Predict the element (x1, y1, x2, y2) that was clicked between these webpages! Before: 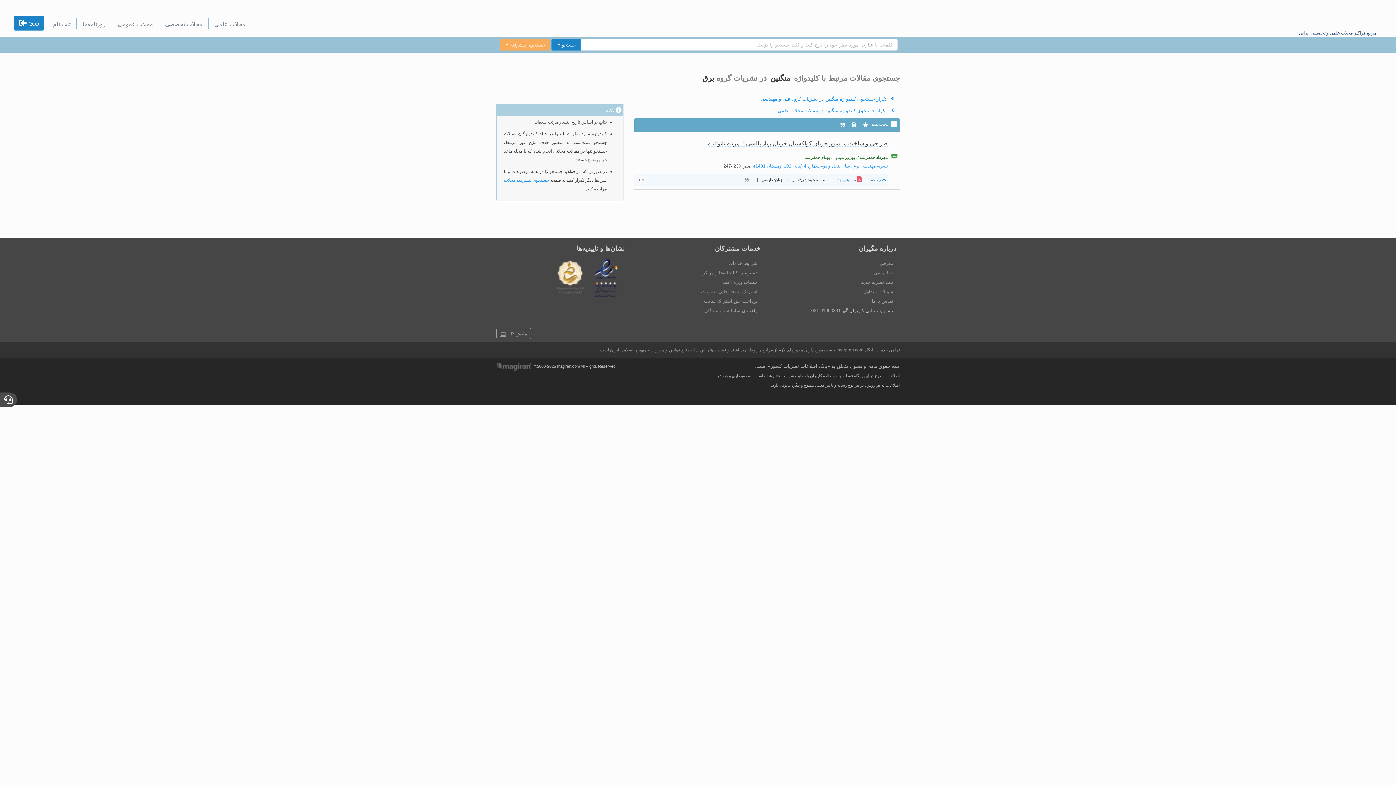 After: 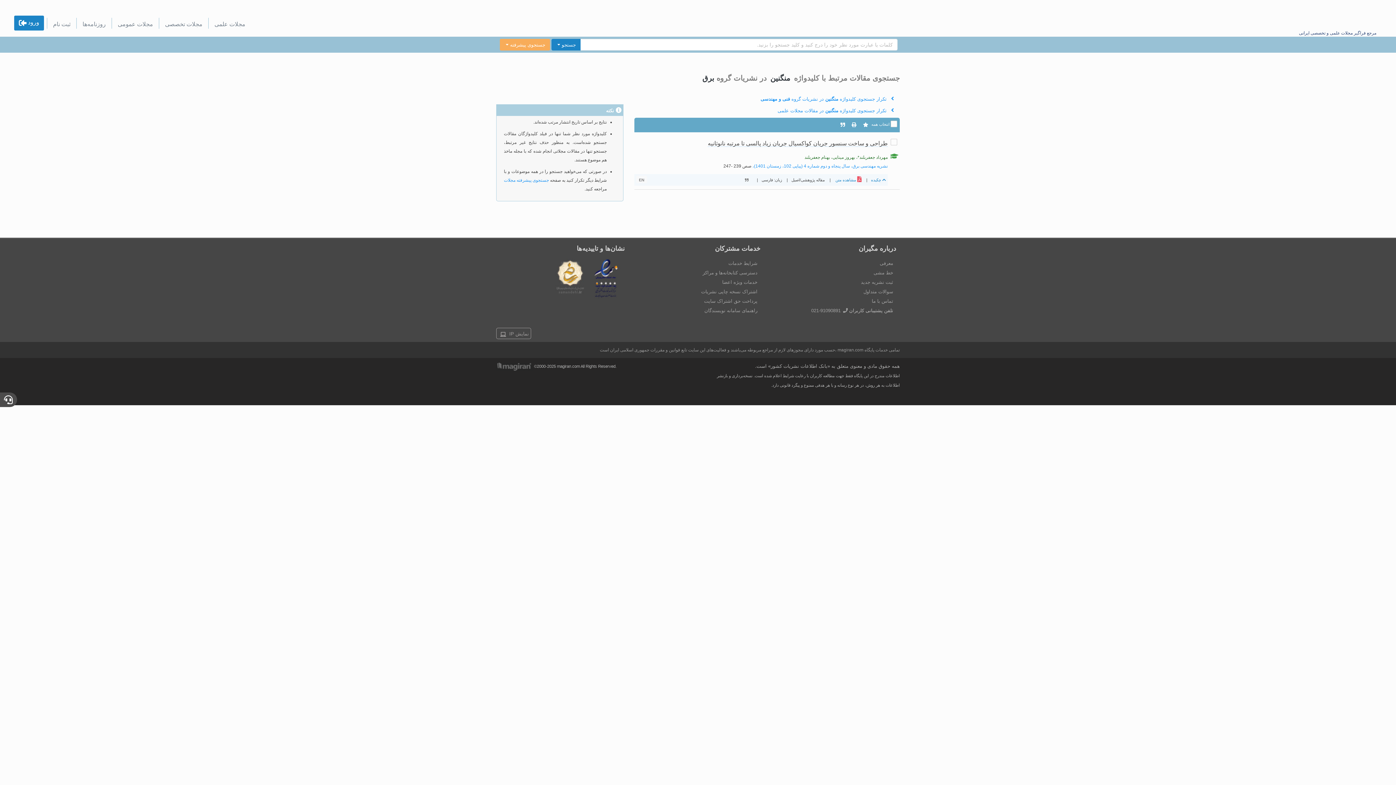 Action: bbox: (704, 298, 757, 304) label: پرداخت حق اشتراک سایت